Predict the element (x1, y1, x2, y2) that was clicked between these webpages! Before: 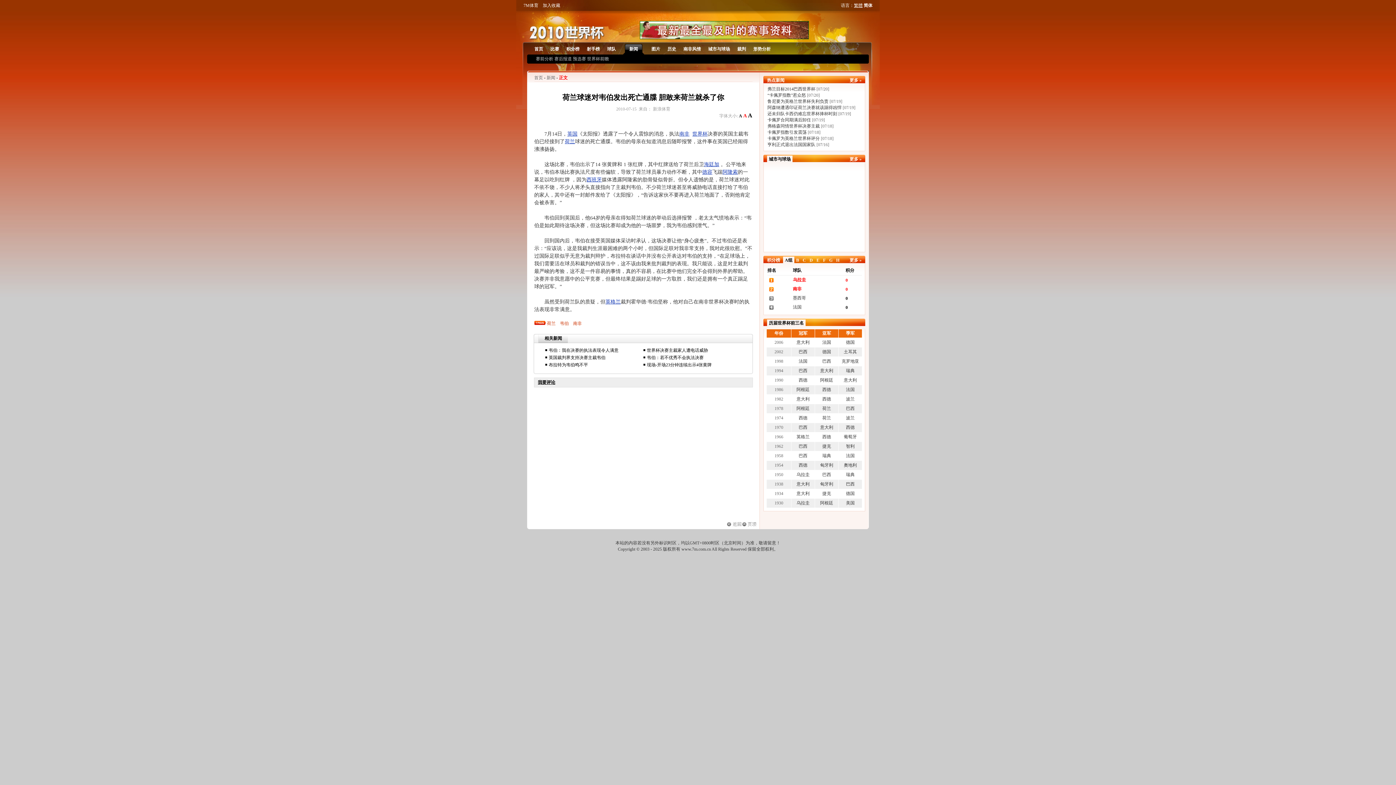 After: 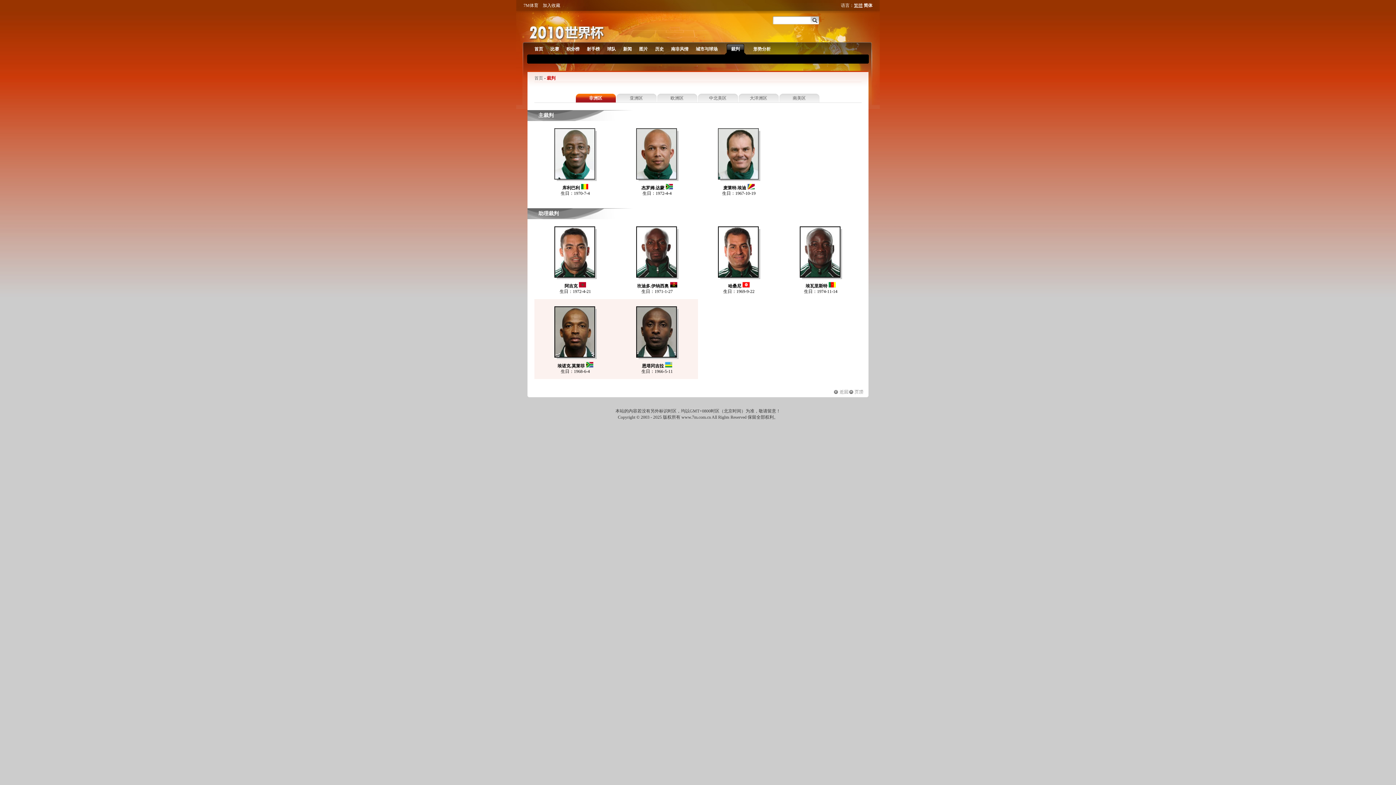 Action: bbox: (737, 46, 746, 51) label: 裁判